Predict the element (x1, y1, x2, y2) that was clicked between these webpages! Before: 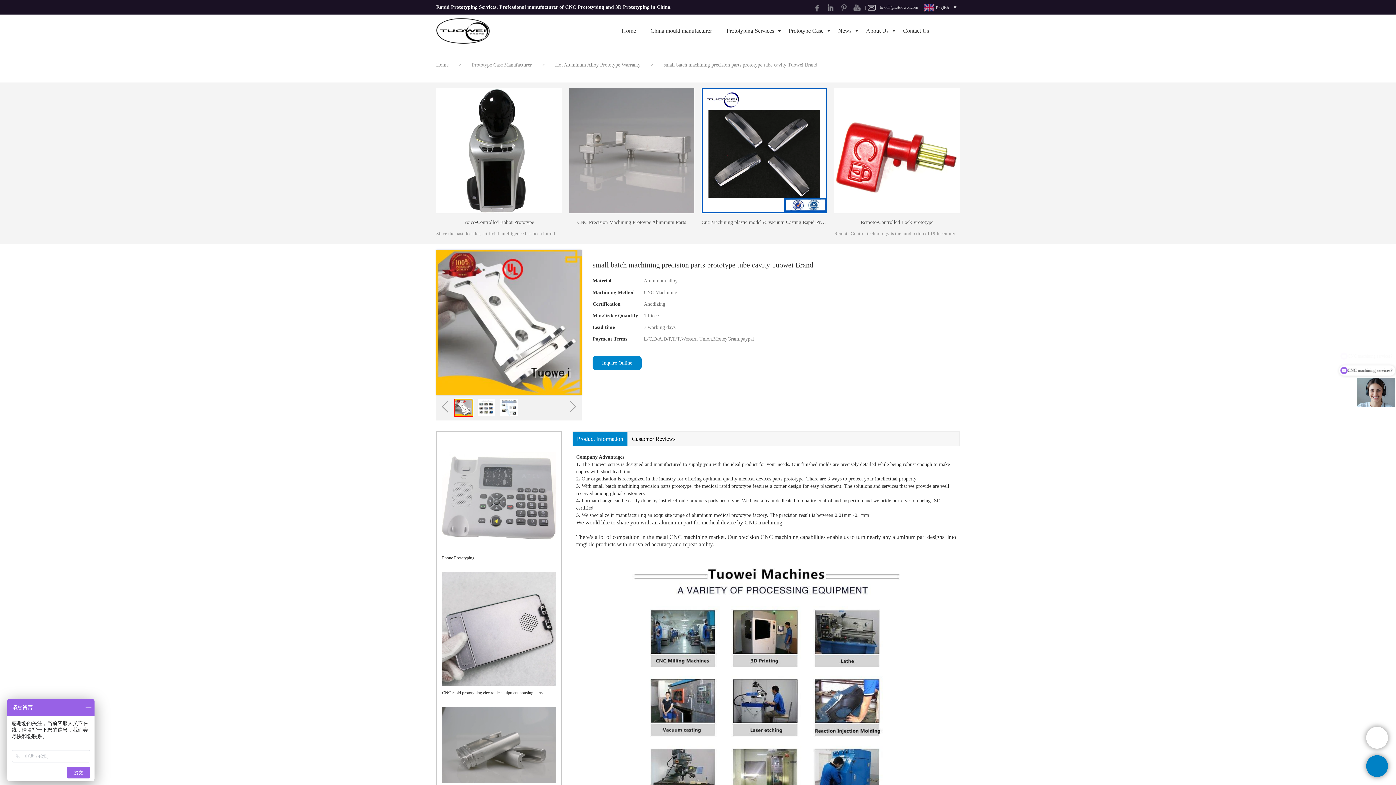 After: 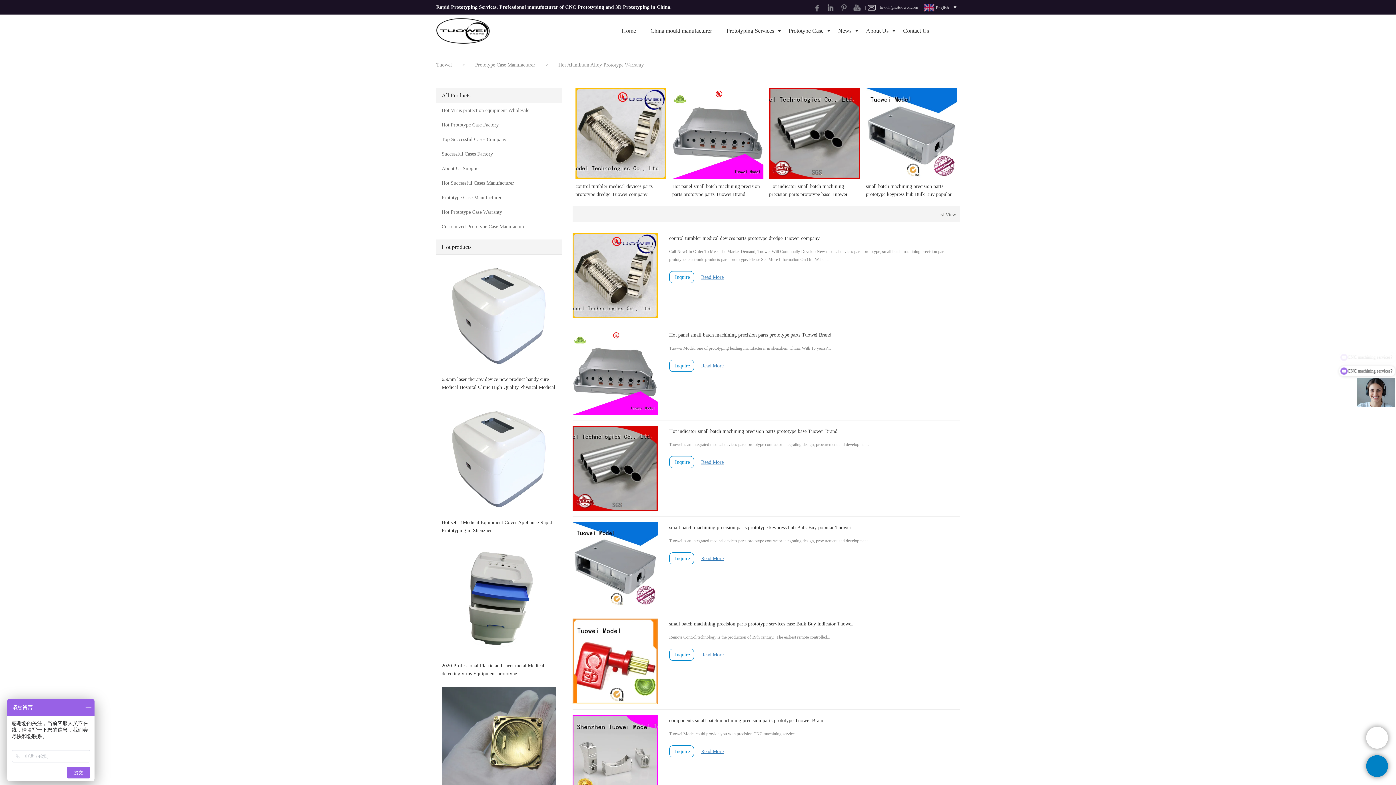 Action: bbox: (555, 62, 642, 67) label: Hot Aluminum Alloy Prototype Warranty 